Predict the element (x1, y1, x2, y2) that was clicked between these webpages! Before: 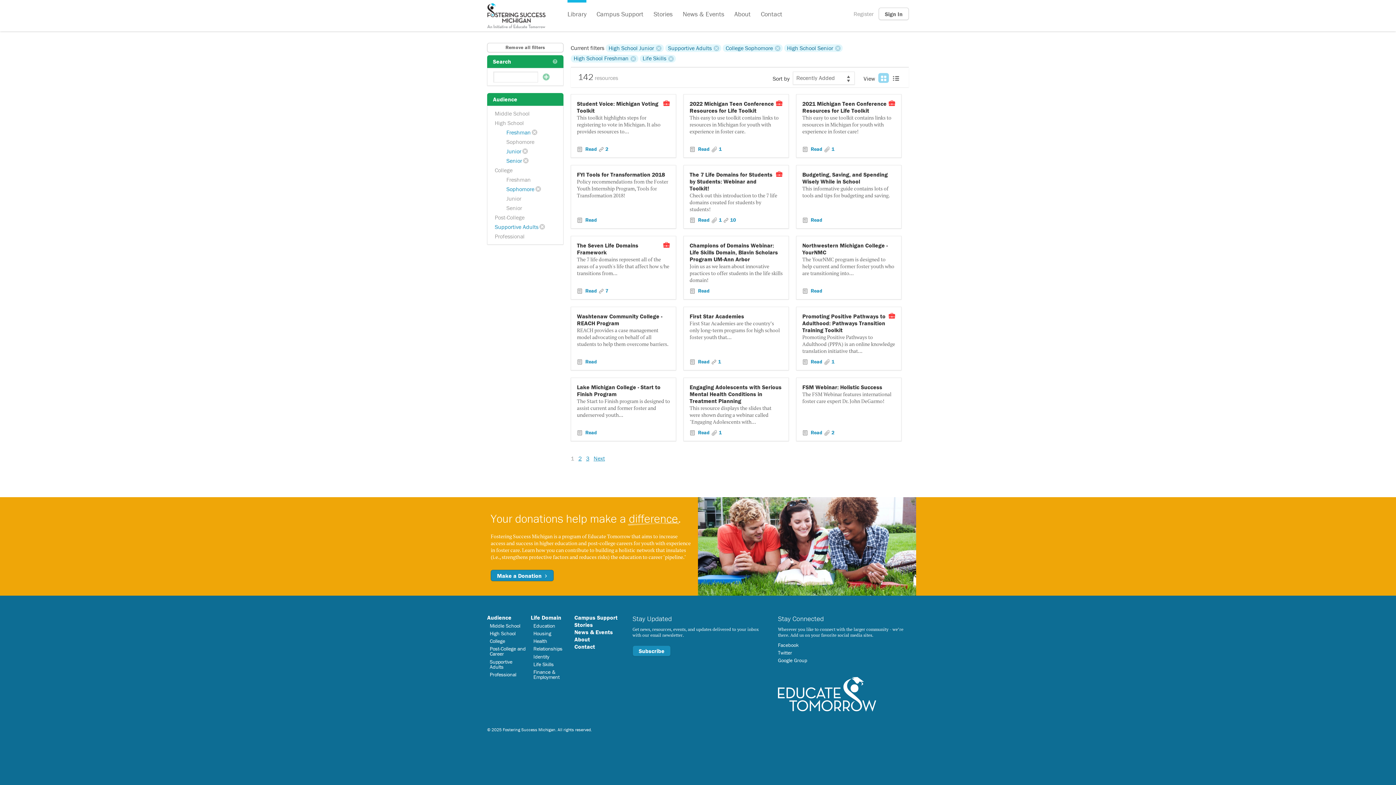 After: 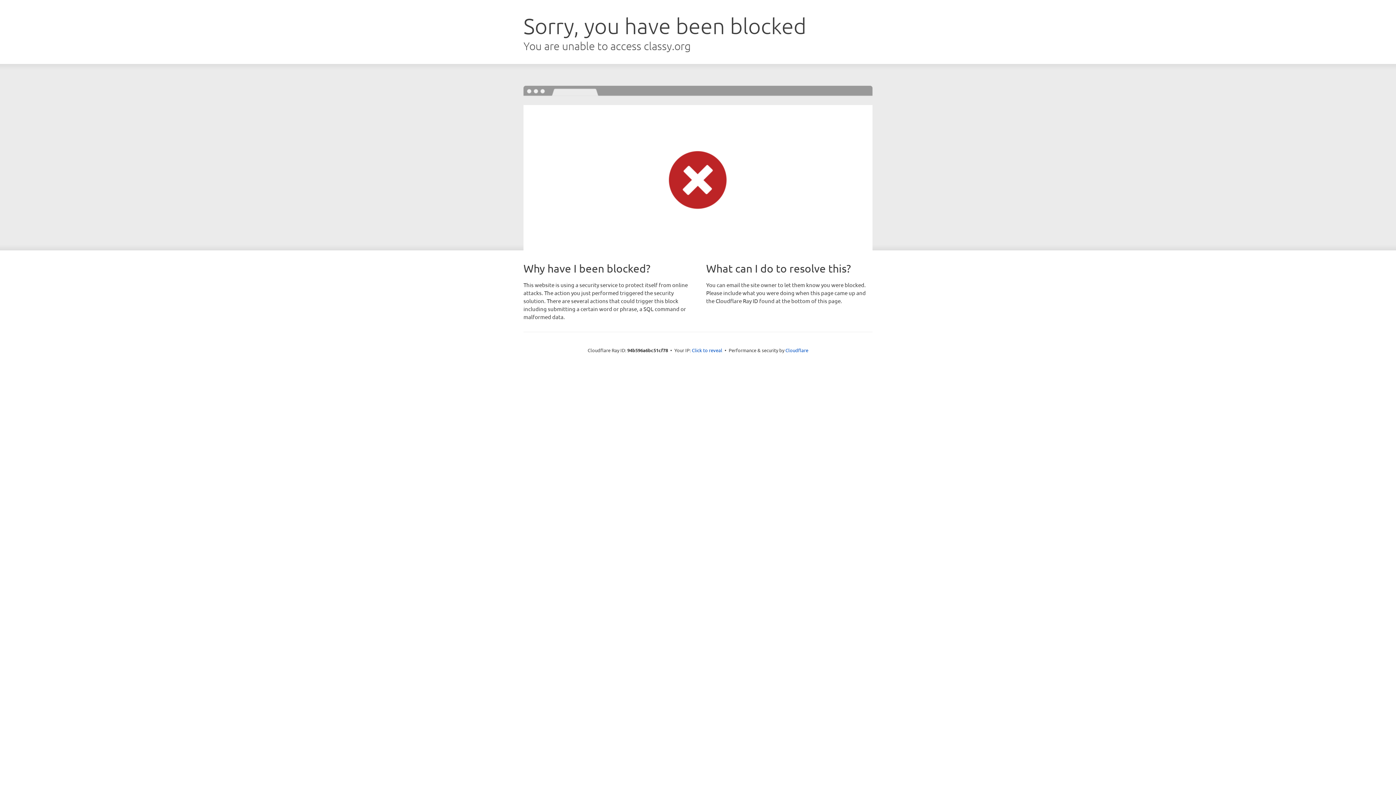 Action: bbox: (490, 570, 553, 581) label: Make a Donation 